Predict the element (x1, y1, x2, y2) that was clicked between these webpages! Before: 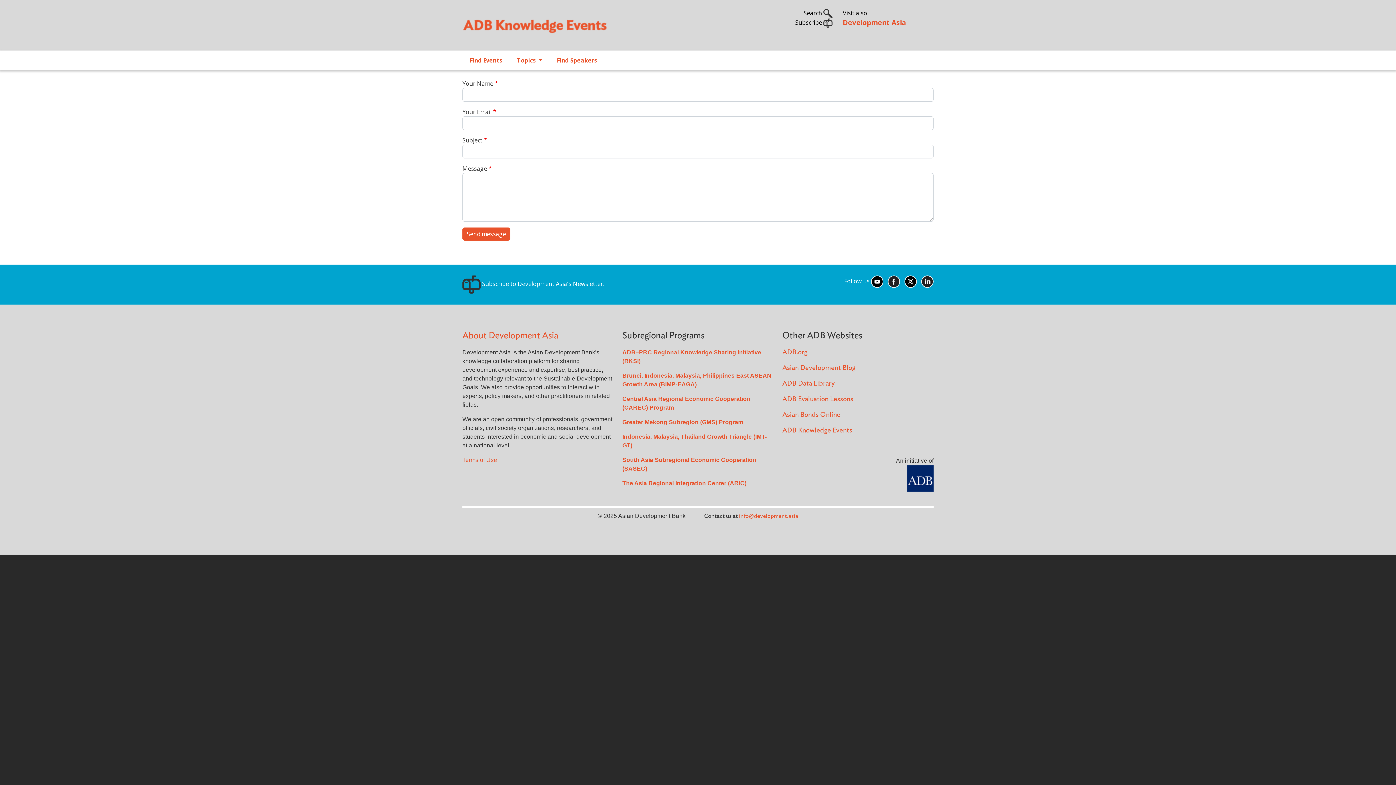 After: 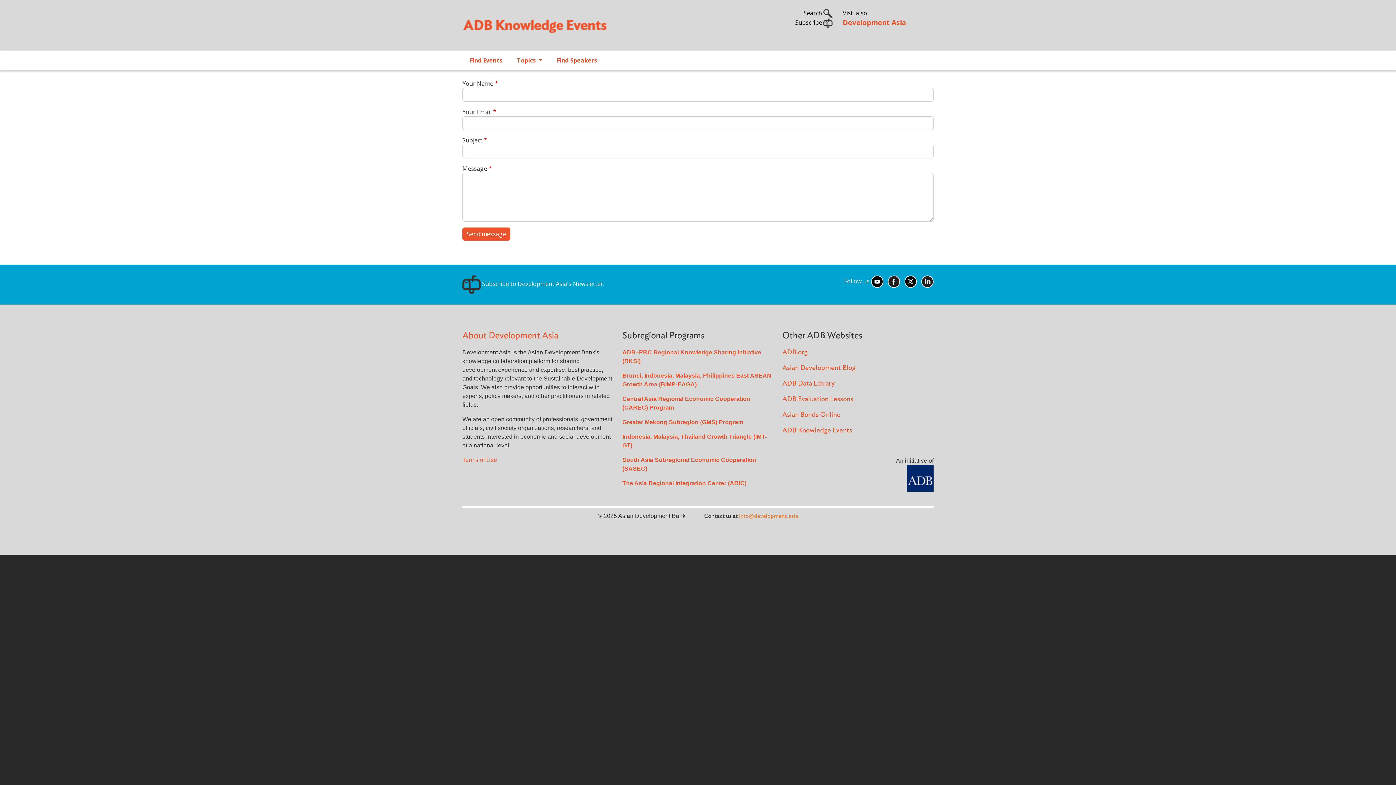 Action: label: info@development.asia bbox: (739, 513, 798, 519)